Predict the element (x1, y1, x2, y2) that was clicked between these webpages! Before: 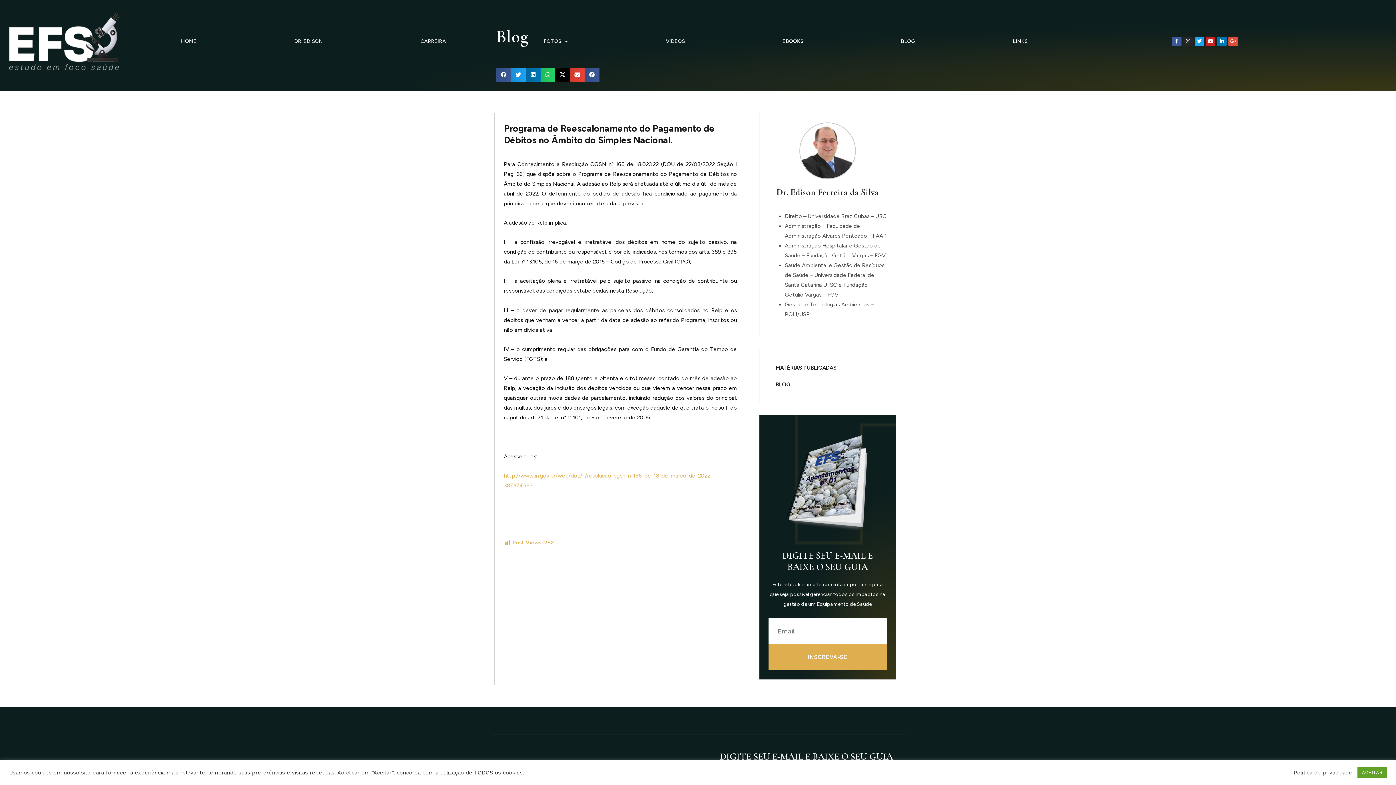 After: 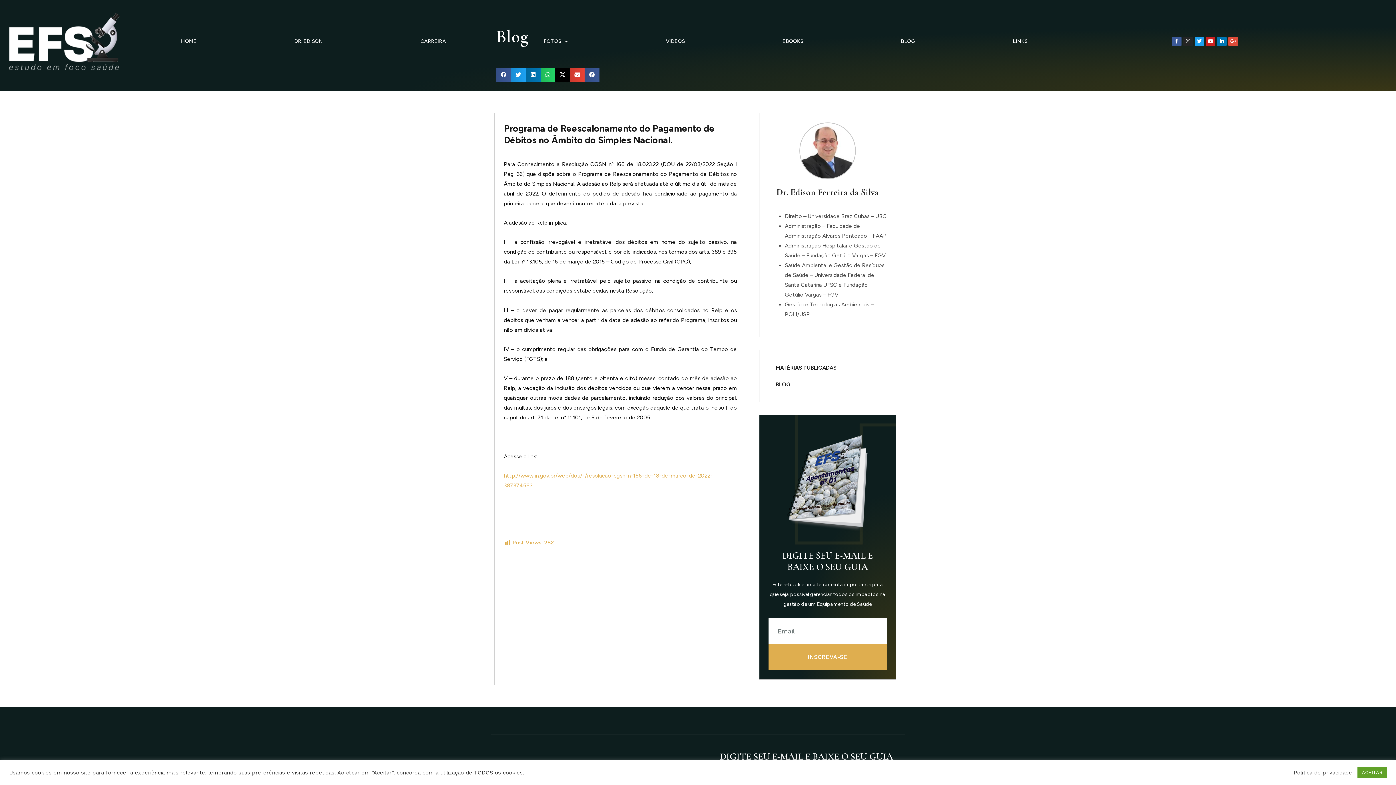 Action: bbox: (1183, 36, 1193, 46) label: Instagram